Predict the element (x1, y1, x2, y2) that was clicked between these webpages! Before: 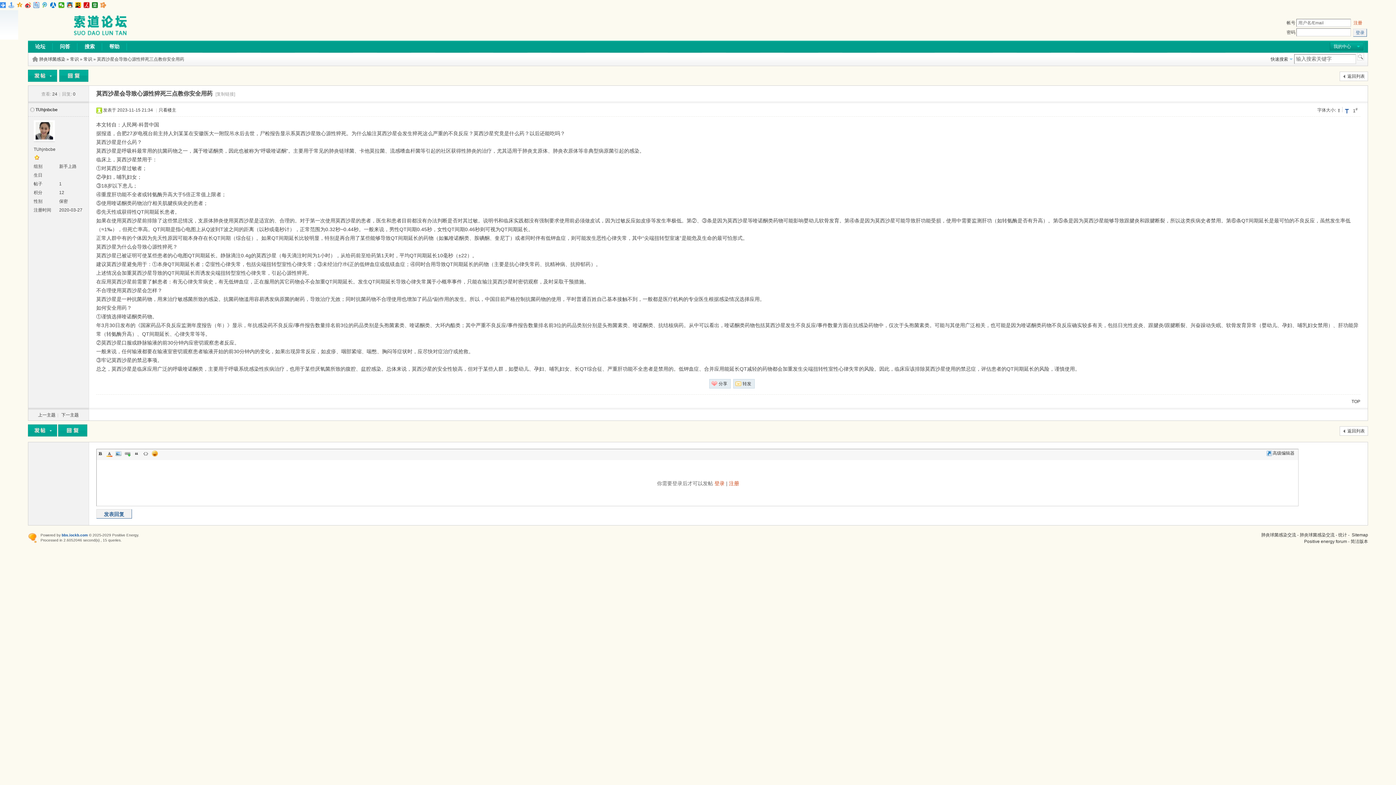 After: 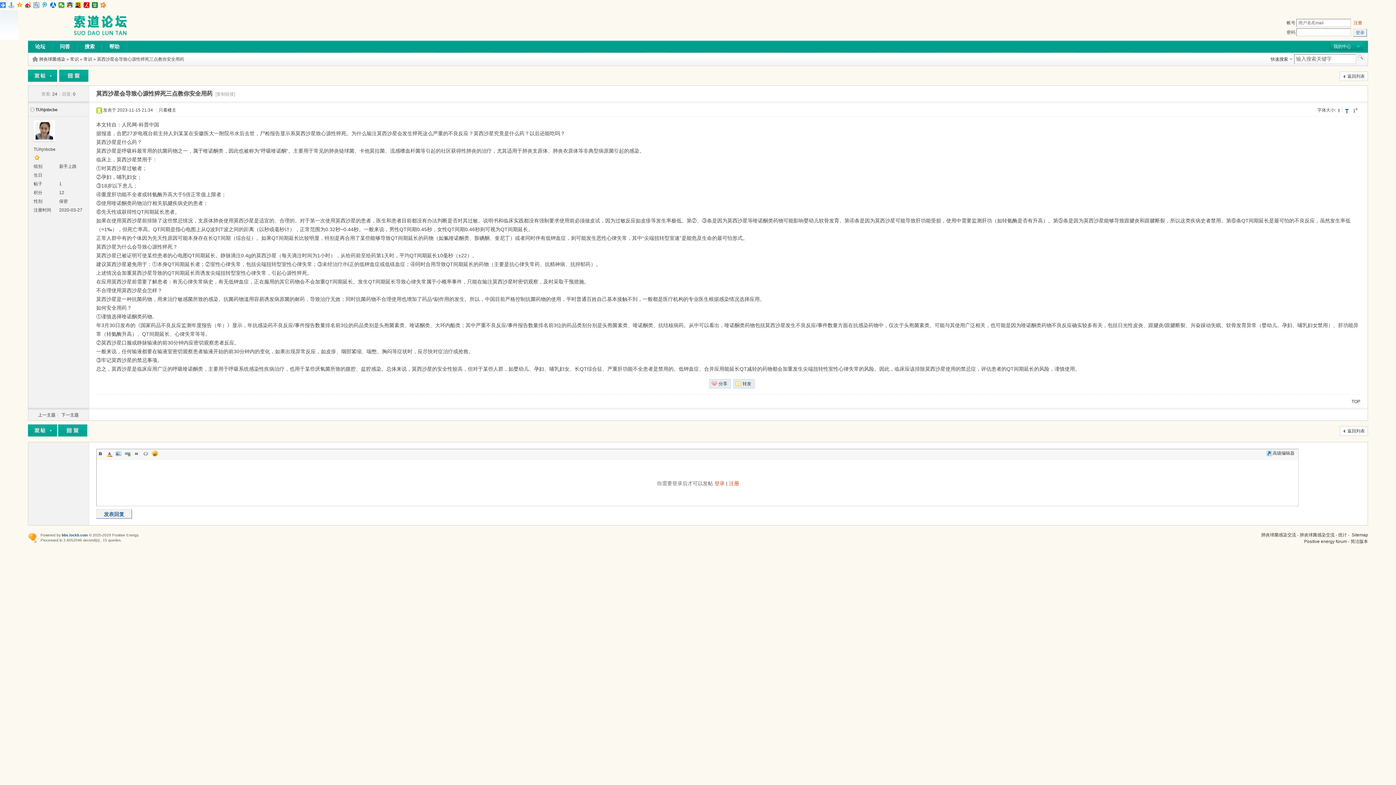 Action: bbox: (133, 450, 140, 457) label: Quote